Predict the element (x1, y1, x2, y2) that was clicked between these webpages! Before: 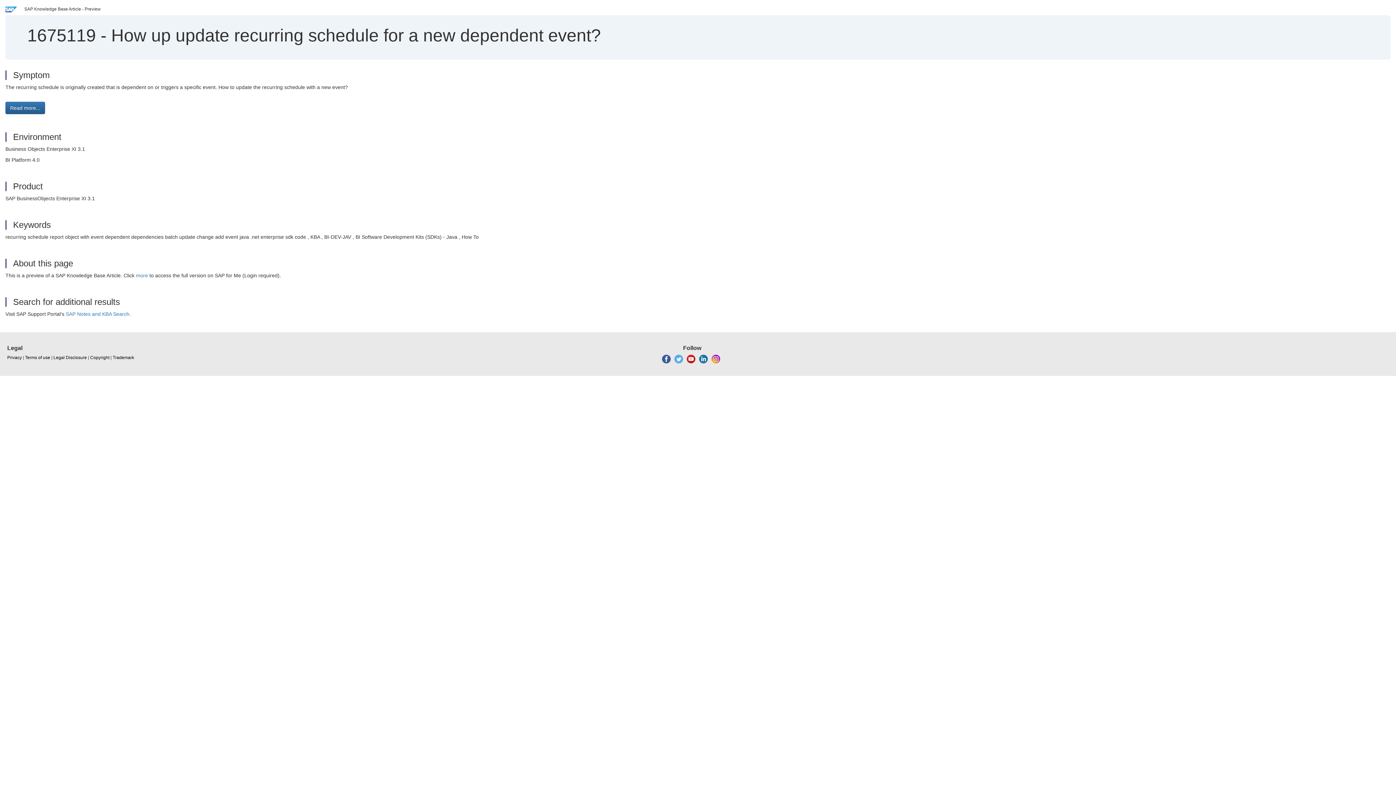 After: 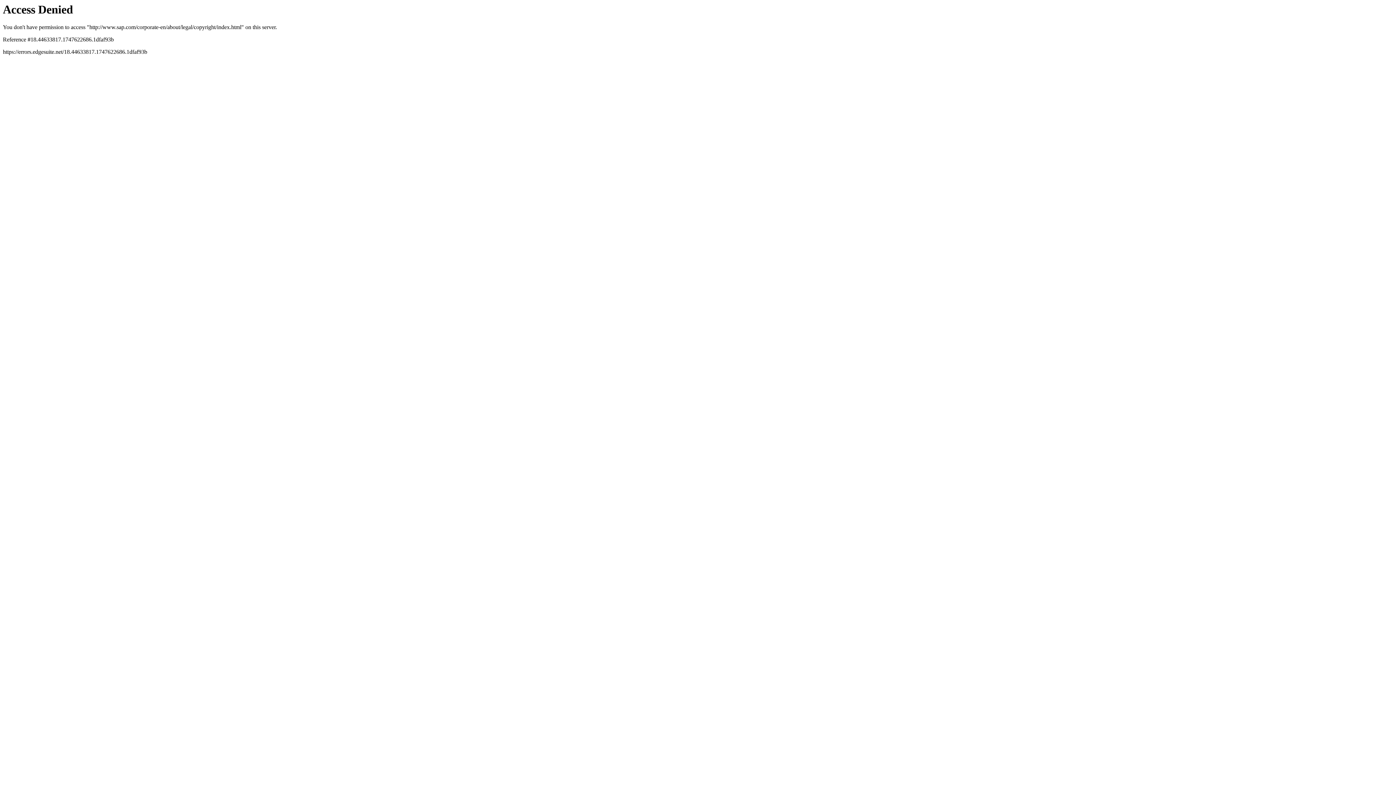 Action: bbox: (90, 354, 109, 361) label: Copyright